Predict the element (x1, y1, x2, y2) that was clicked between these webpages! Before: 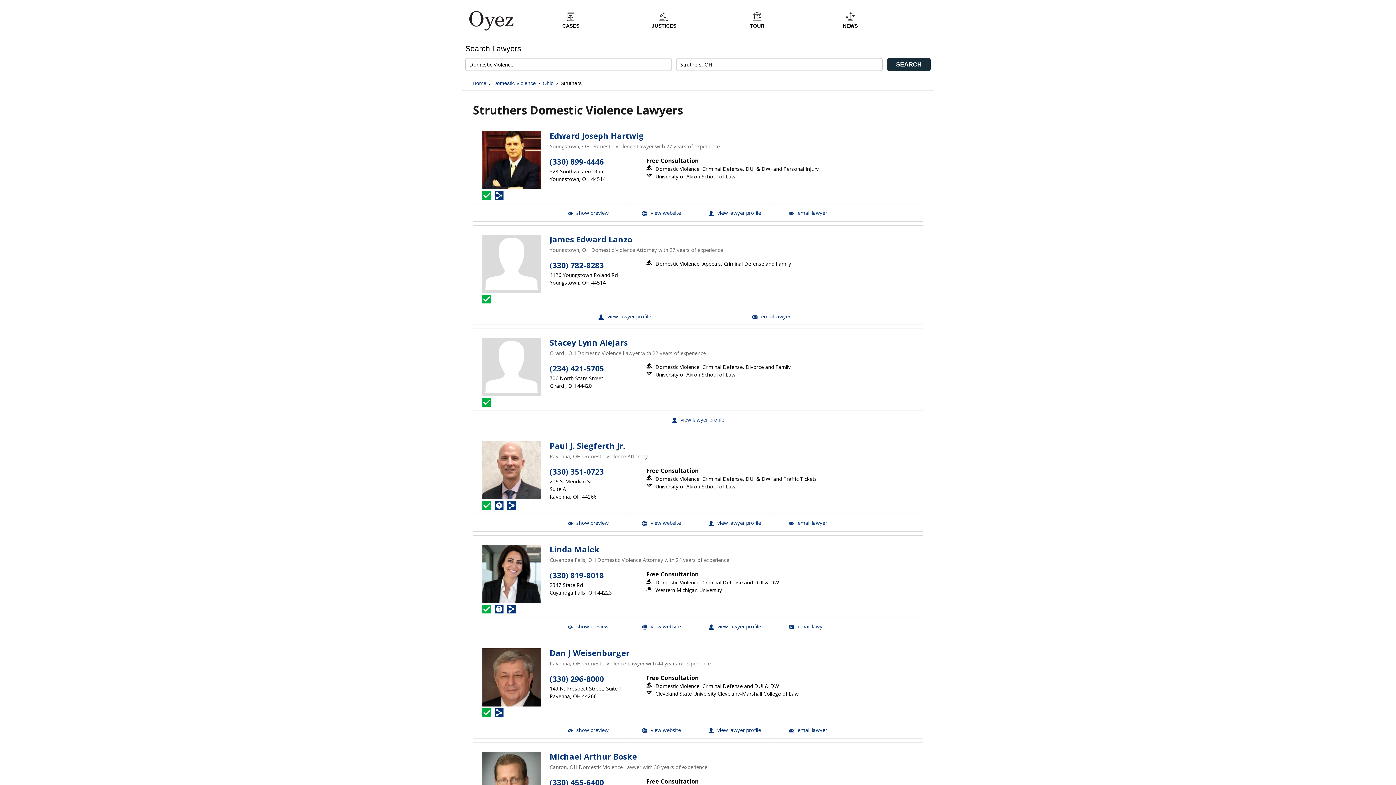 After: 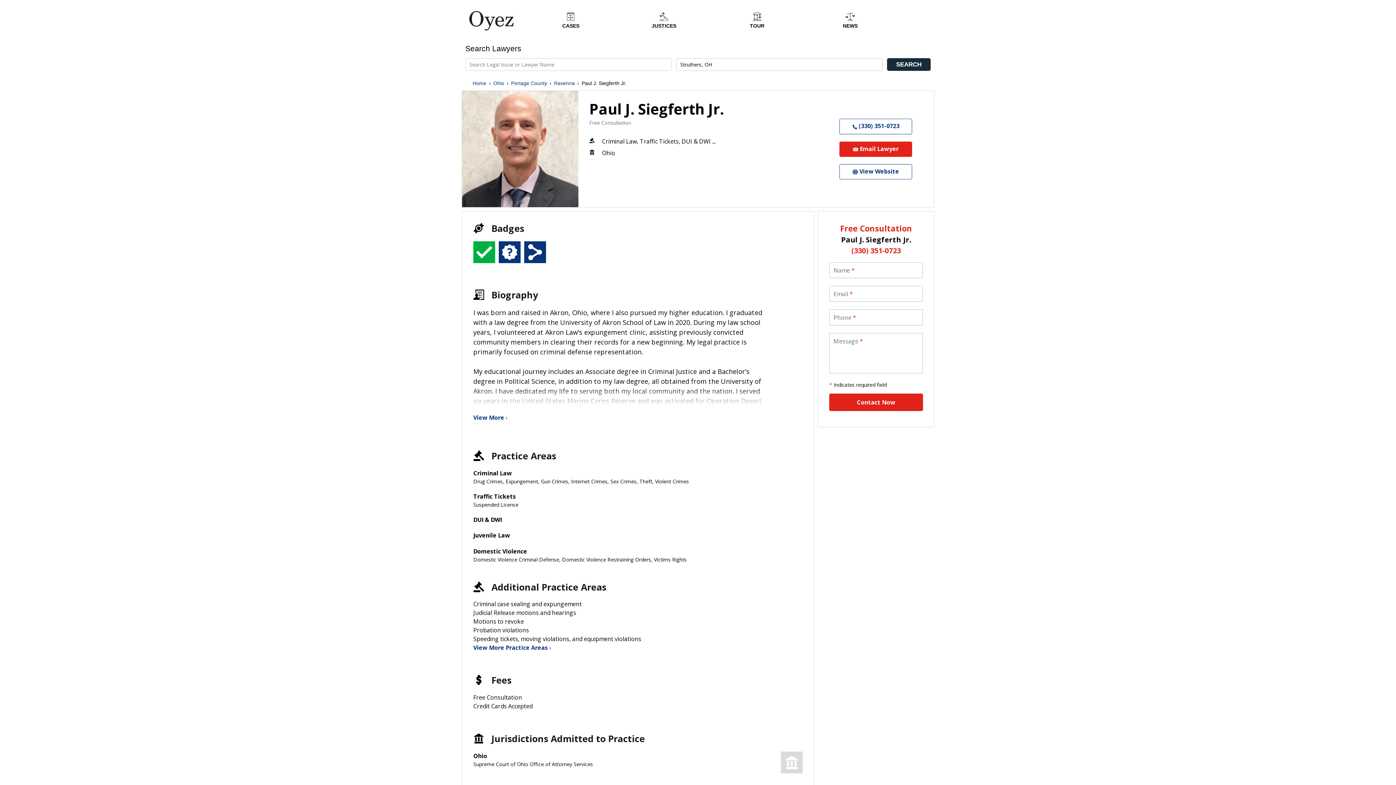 Action: bbox: (698, 514, 771, 531) label: Paul J. Siegferth Jr. View Profile